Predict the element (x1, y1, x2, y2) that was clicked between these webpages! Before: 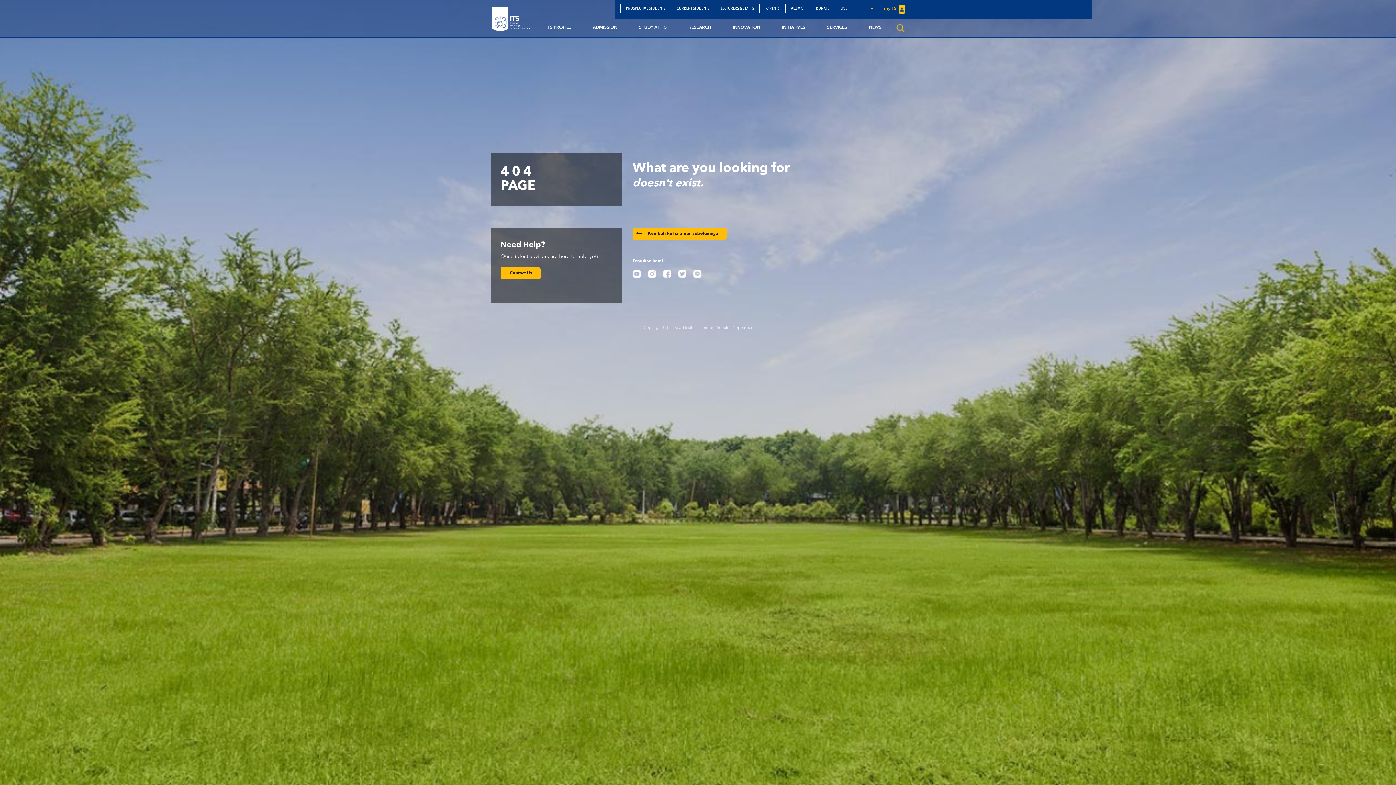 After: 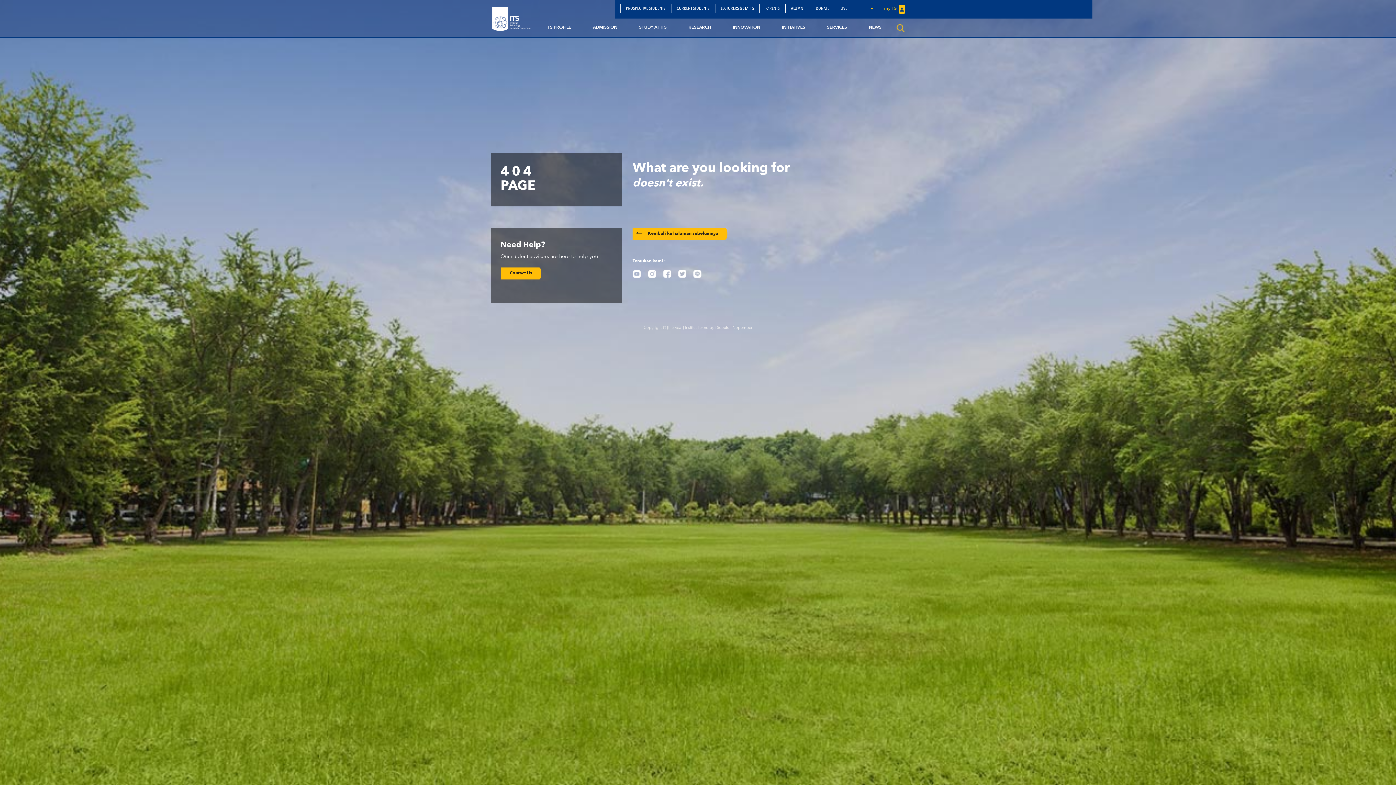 Action: bbox: (648, 269, 656, 278)